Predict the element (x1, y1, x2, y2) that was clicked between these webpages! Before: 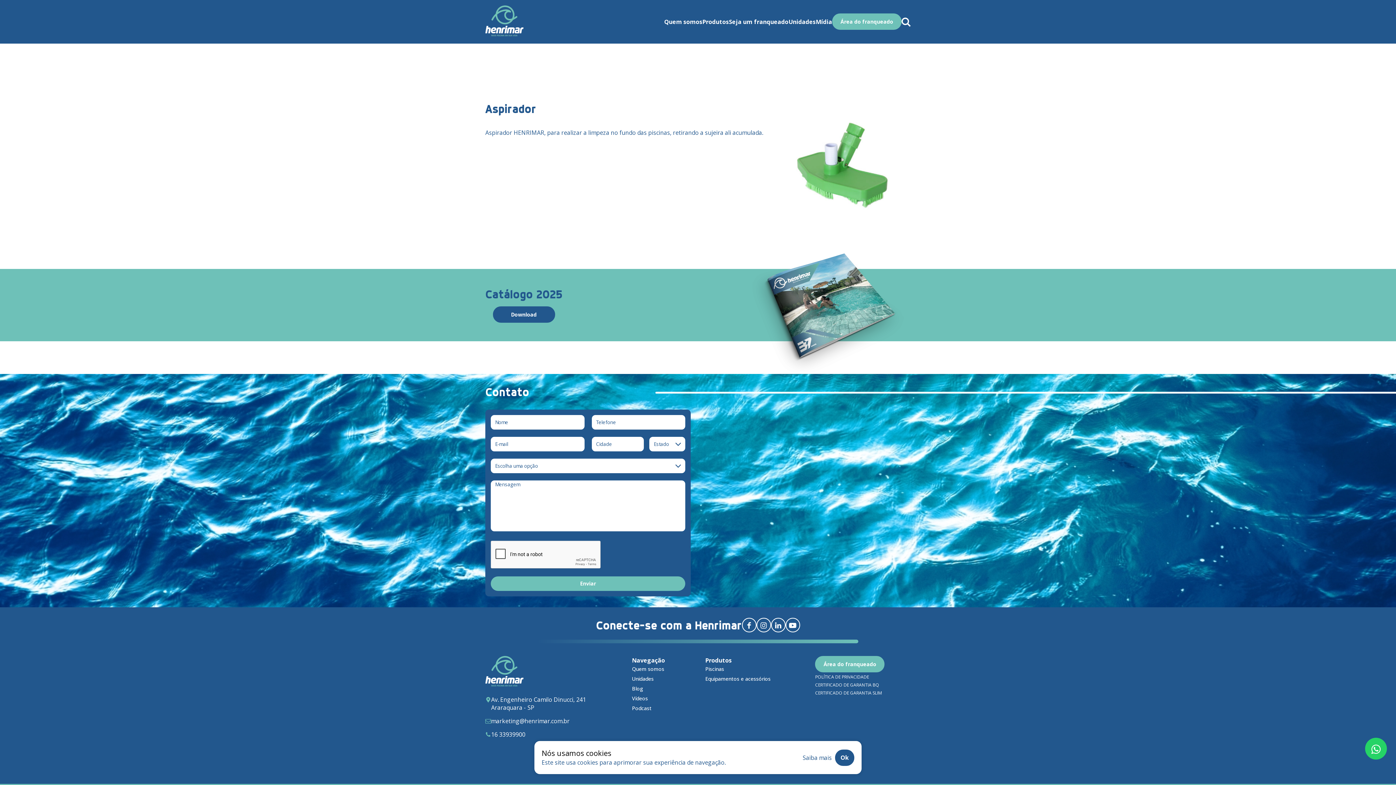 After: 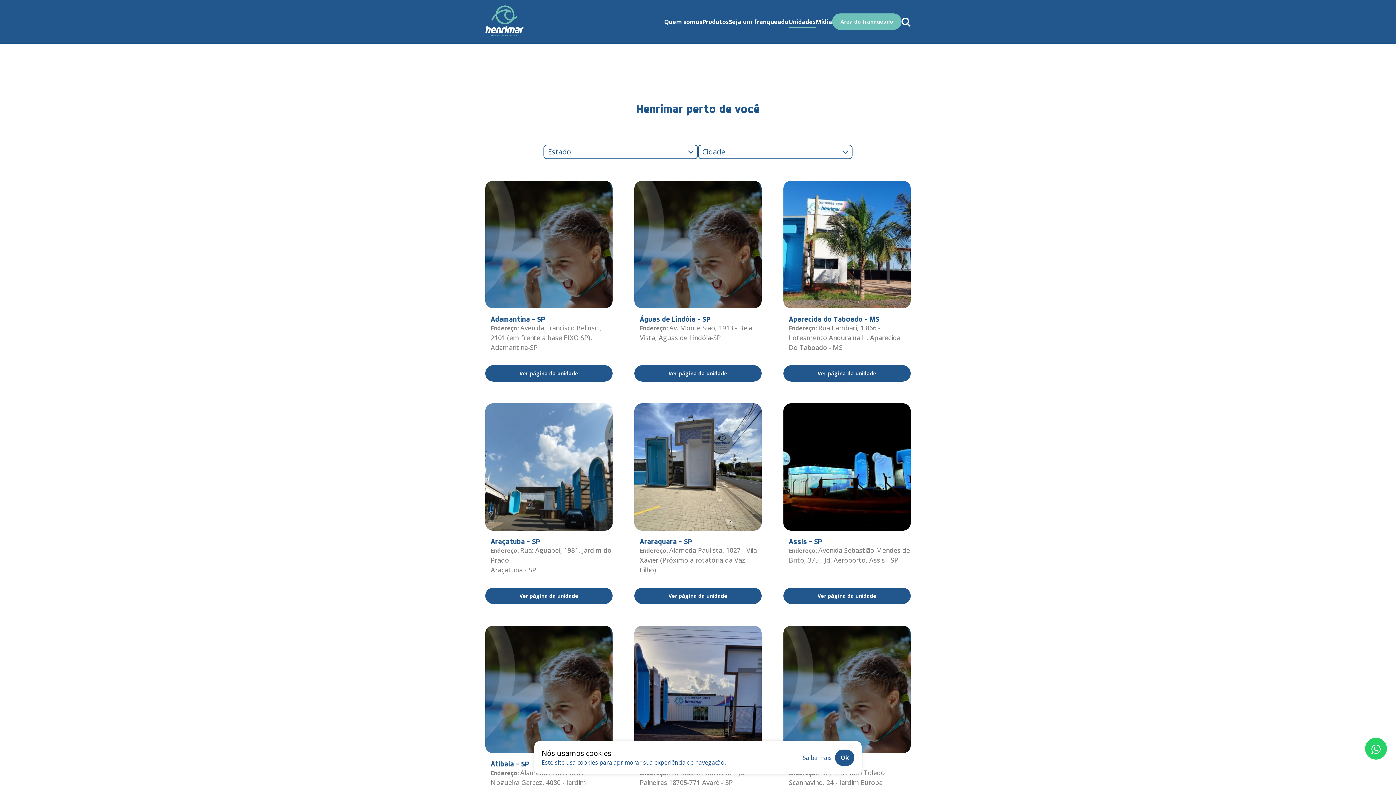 Action: label: Unidades bbox: (788, 17, 816, 27)